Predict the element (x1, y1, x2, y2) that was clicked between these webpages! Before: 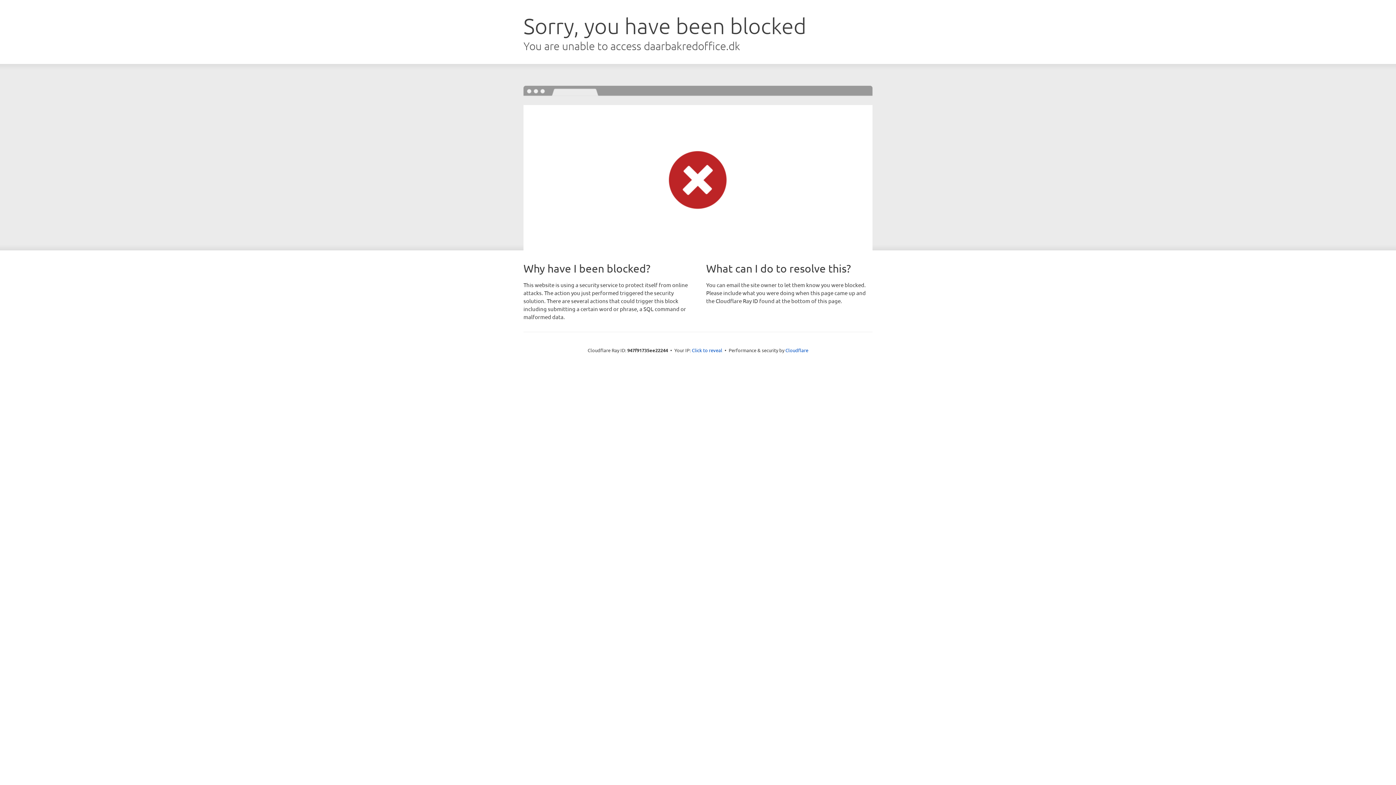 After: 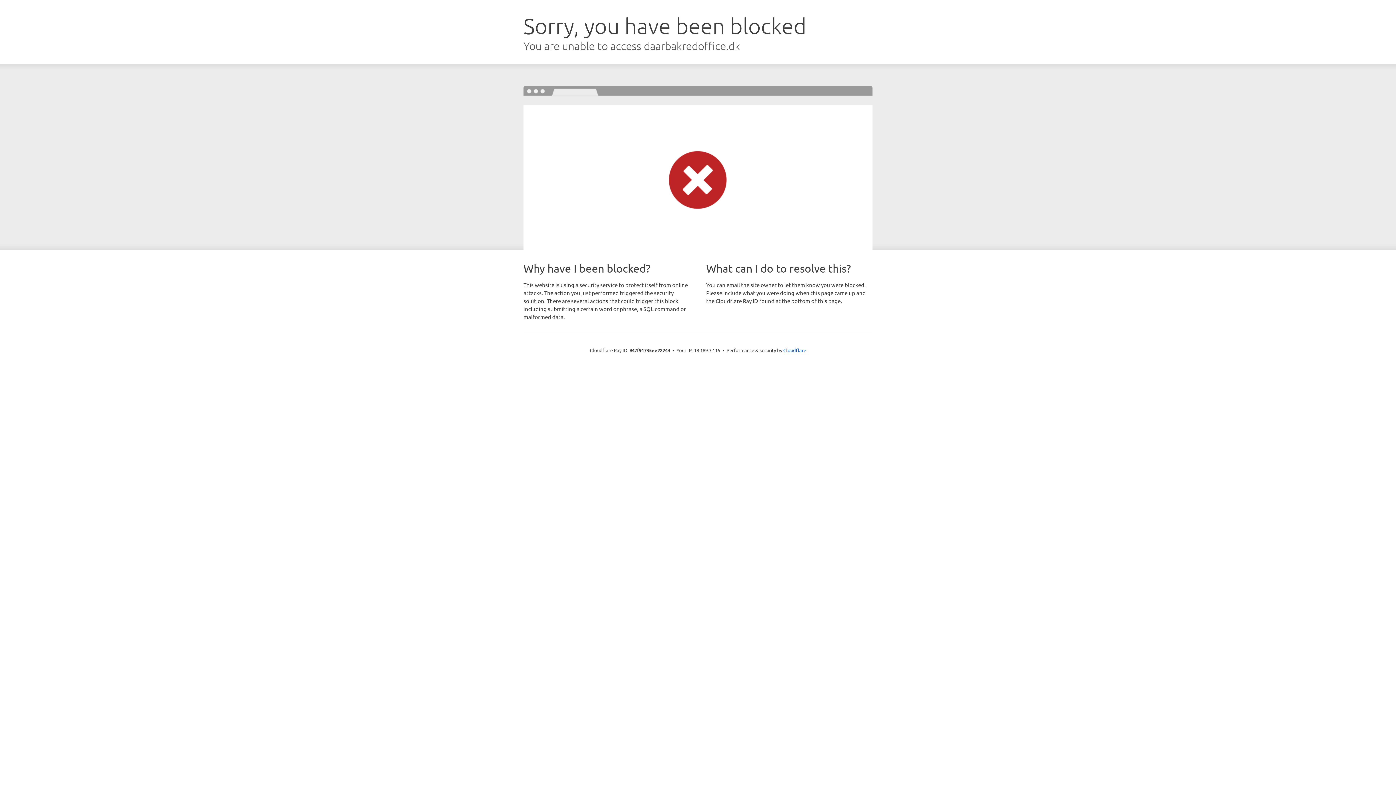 Action: label: Click to reveal bbox: (692, 346, 722, 353)